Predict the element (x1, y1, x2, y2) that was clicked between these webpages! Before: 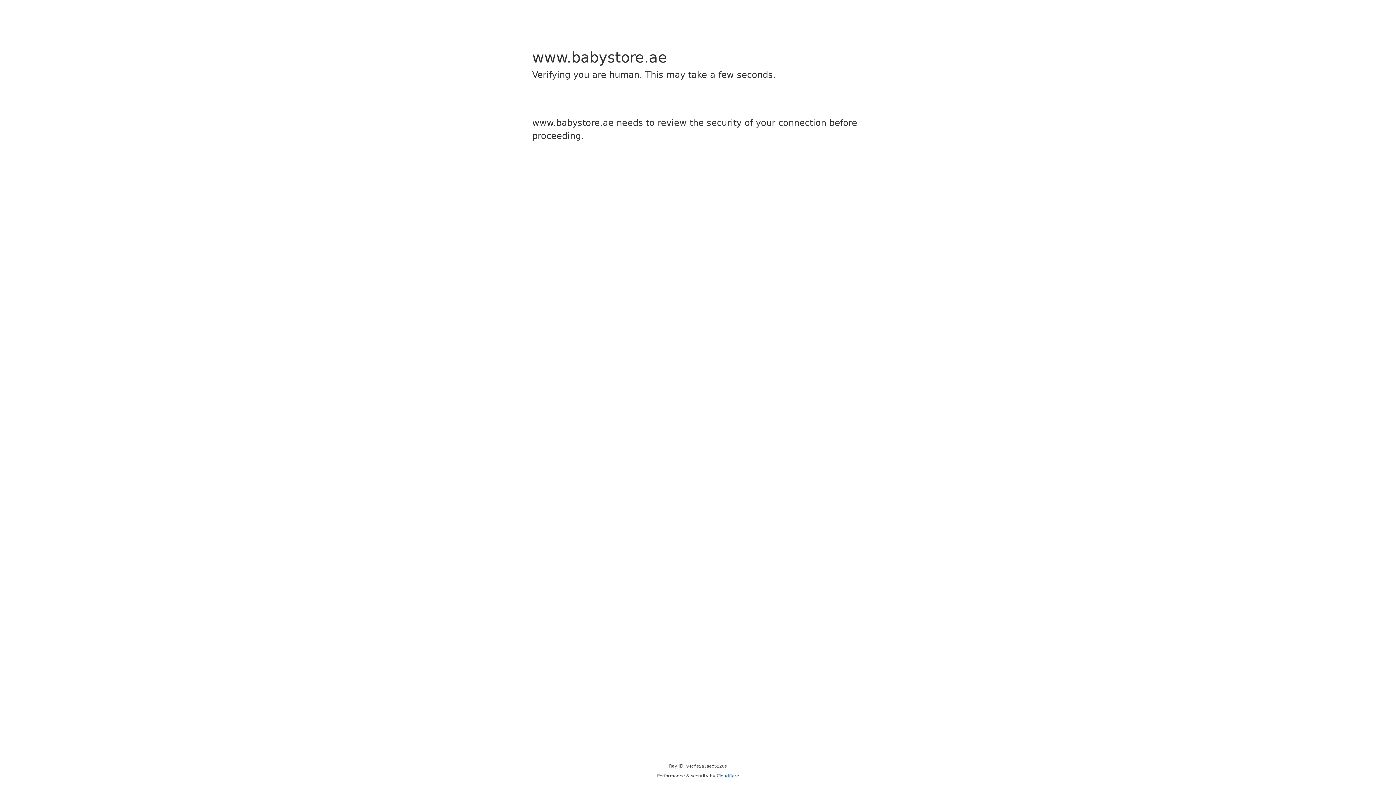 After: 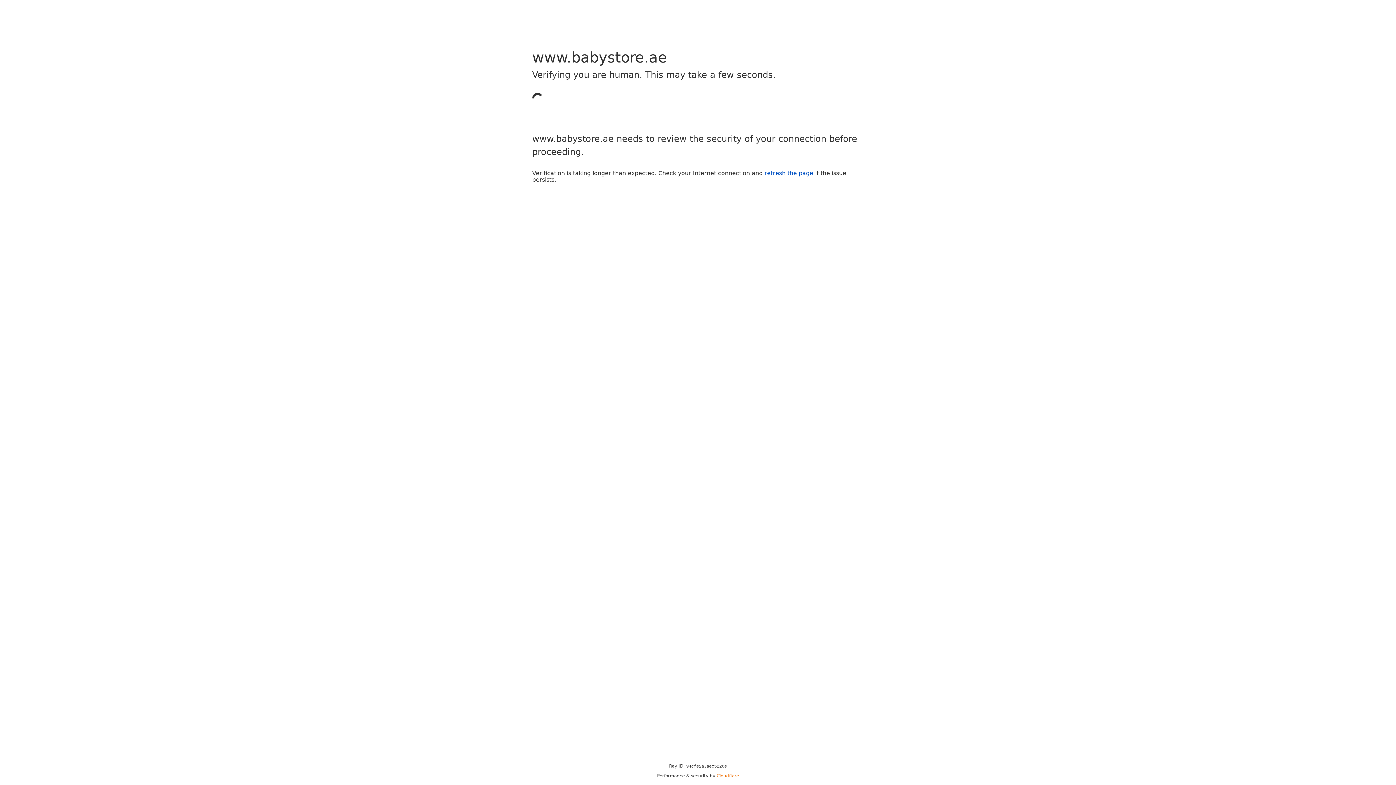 Action: bbox: (716, 773, 739, 778) label: Cloudflare